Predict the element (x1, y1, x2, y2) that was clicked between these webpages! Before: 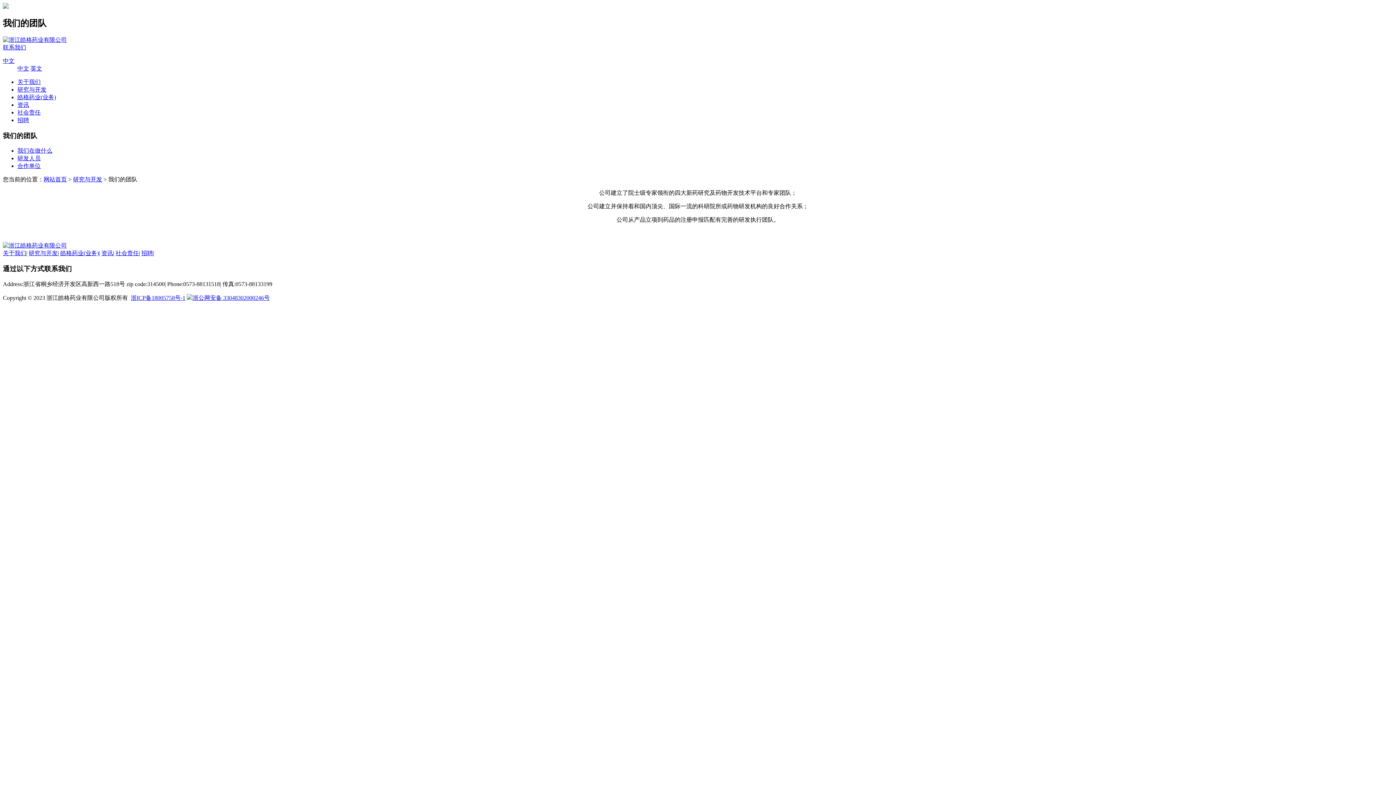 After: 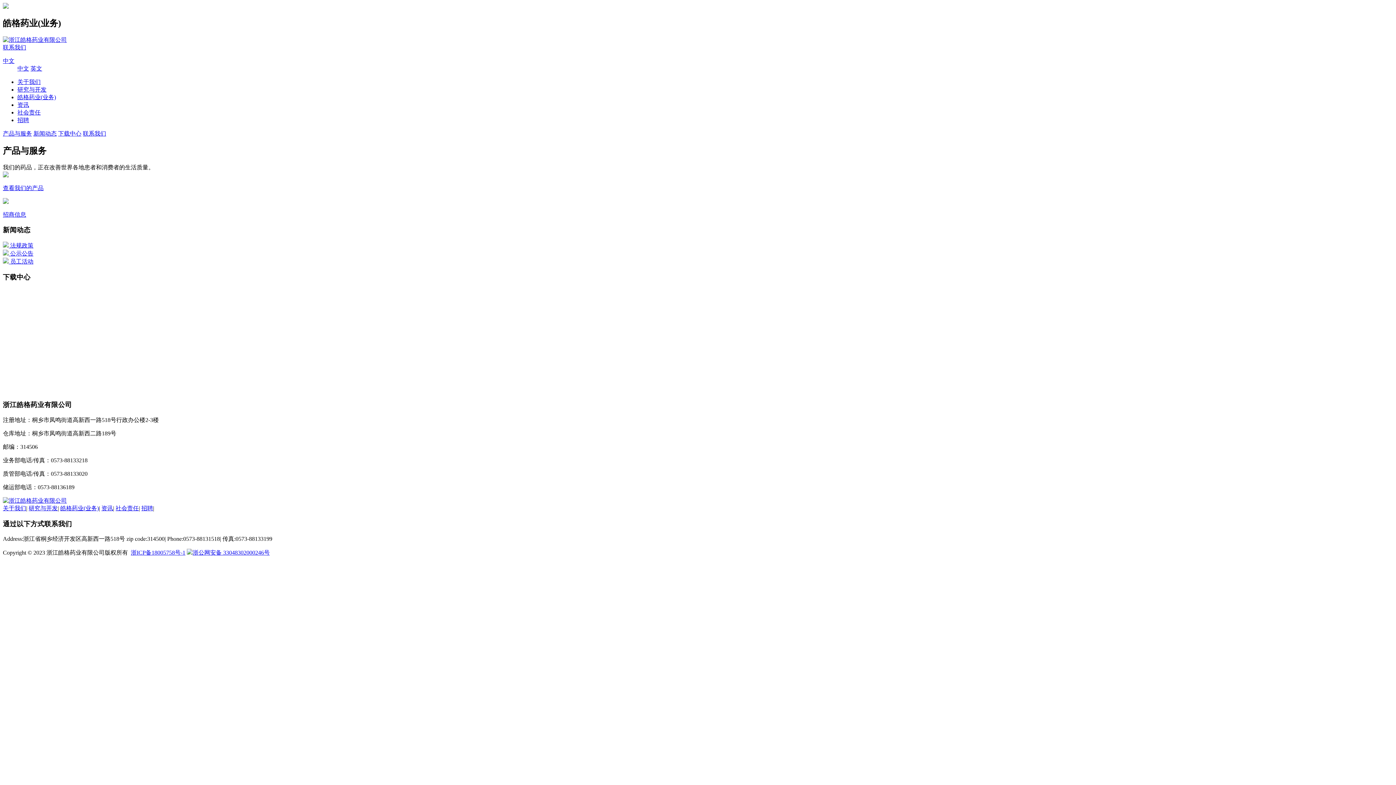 Action: bbox: (17, 94, 56, 100) label: 皓格药业(业务)